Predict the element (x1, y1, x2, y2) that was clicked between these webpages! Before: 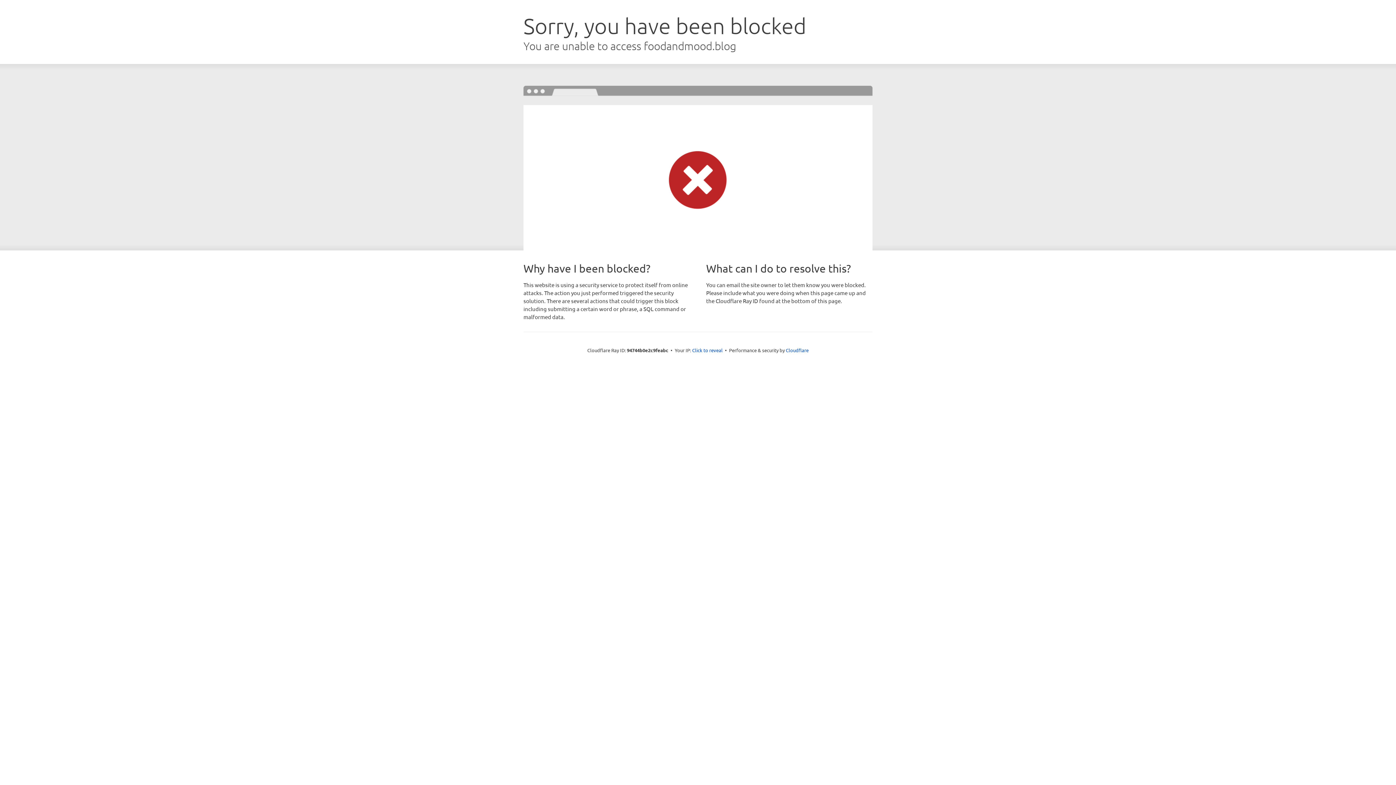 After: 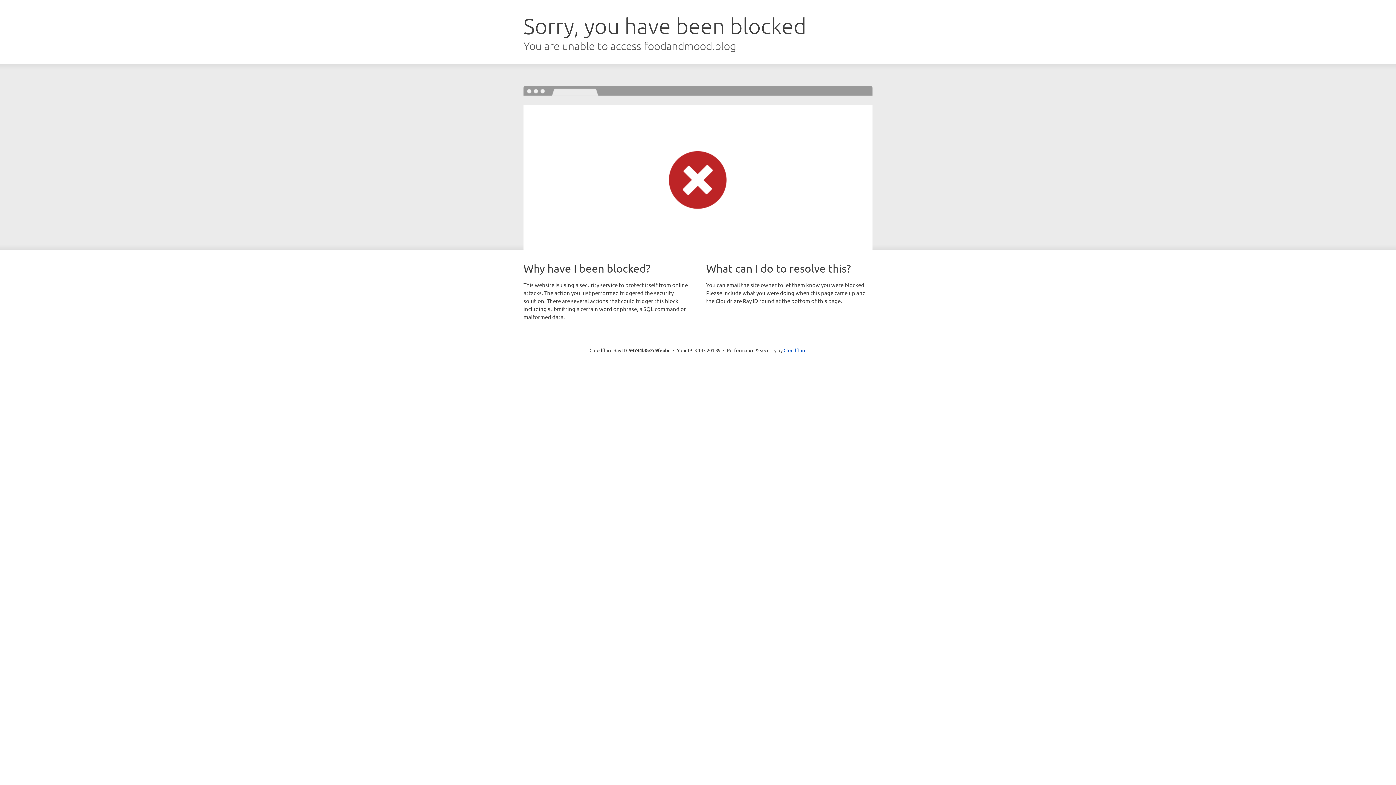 Action: bbox: (692, 346, 722, 353) label: Click to reveal